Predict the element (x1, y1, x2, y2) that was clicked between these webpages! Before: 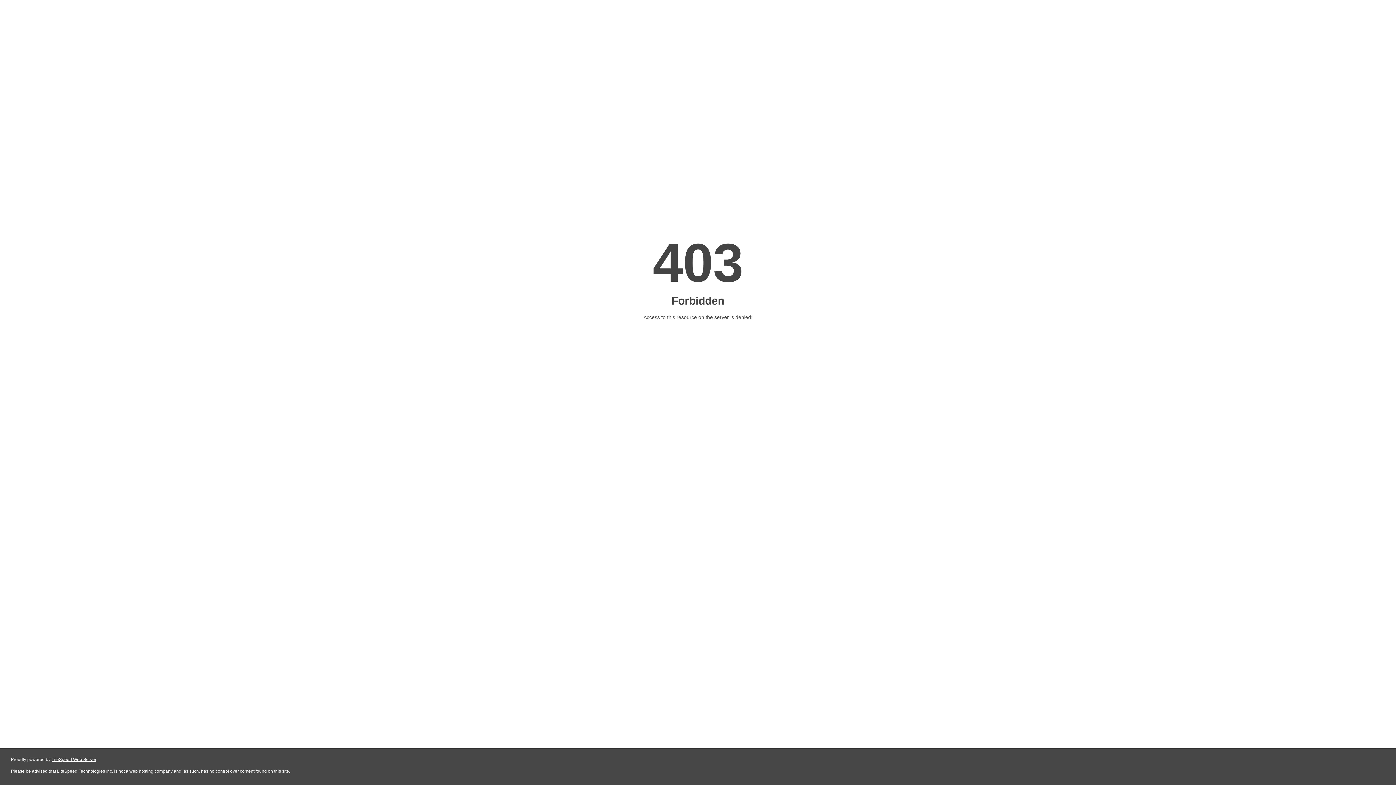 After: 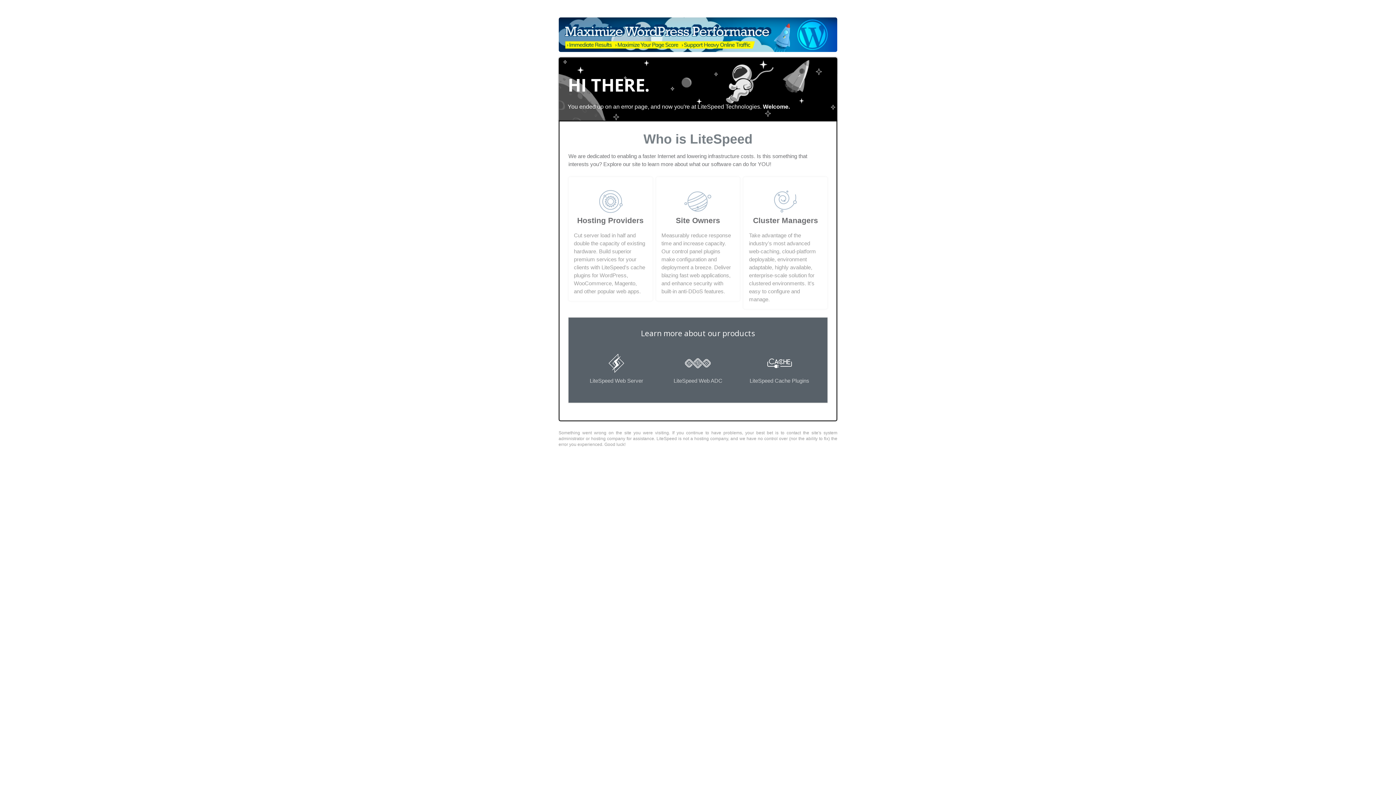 Action: label: LiteSpeed Web Server bbox: (51, 757, 96, 762)